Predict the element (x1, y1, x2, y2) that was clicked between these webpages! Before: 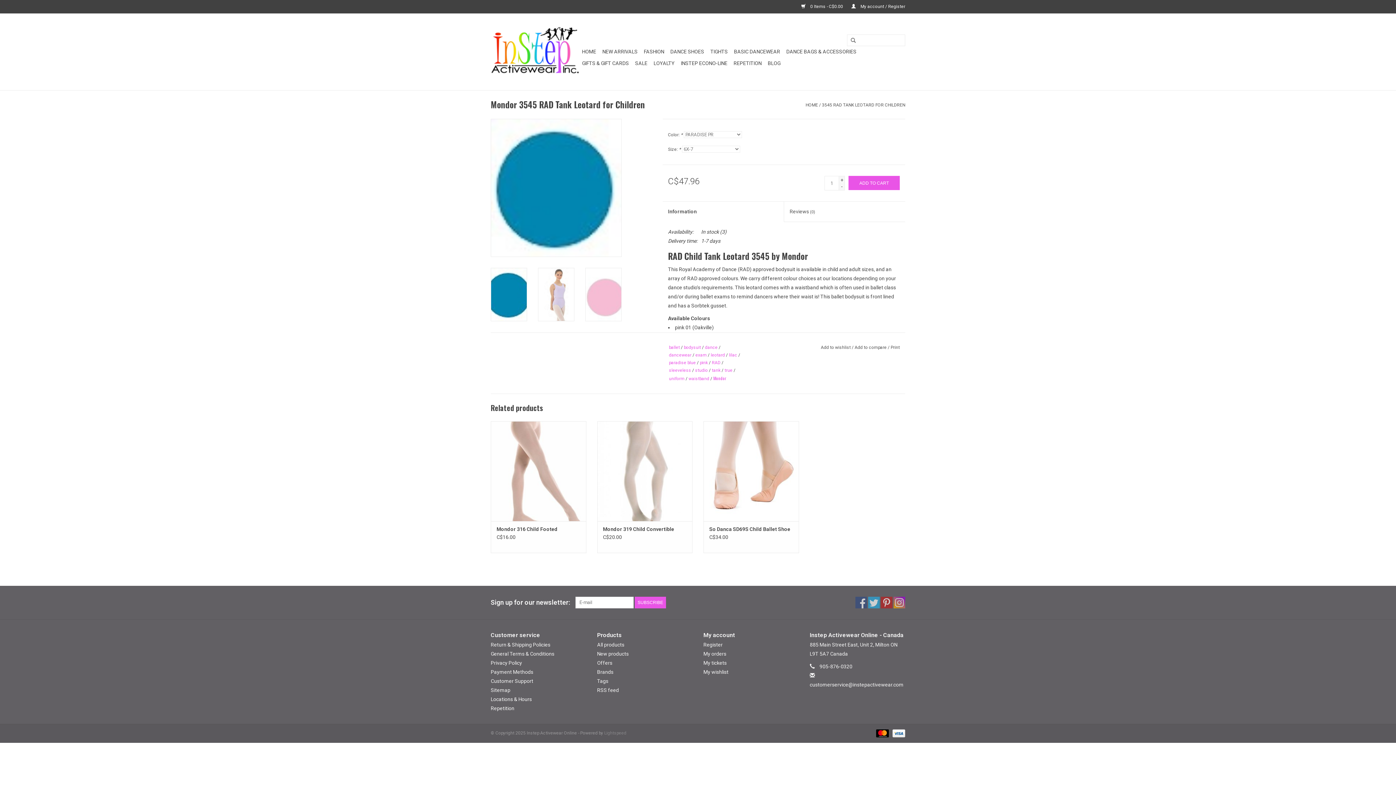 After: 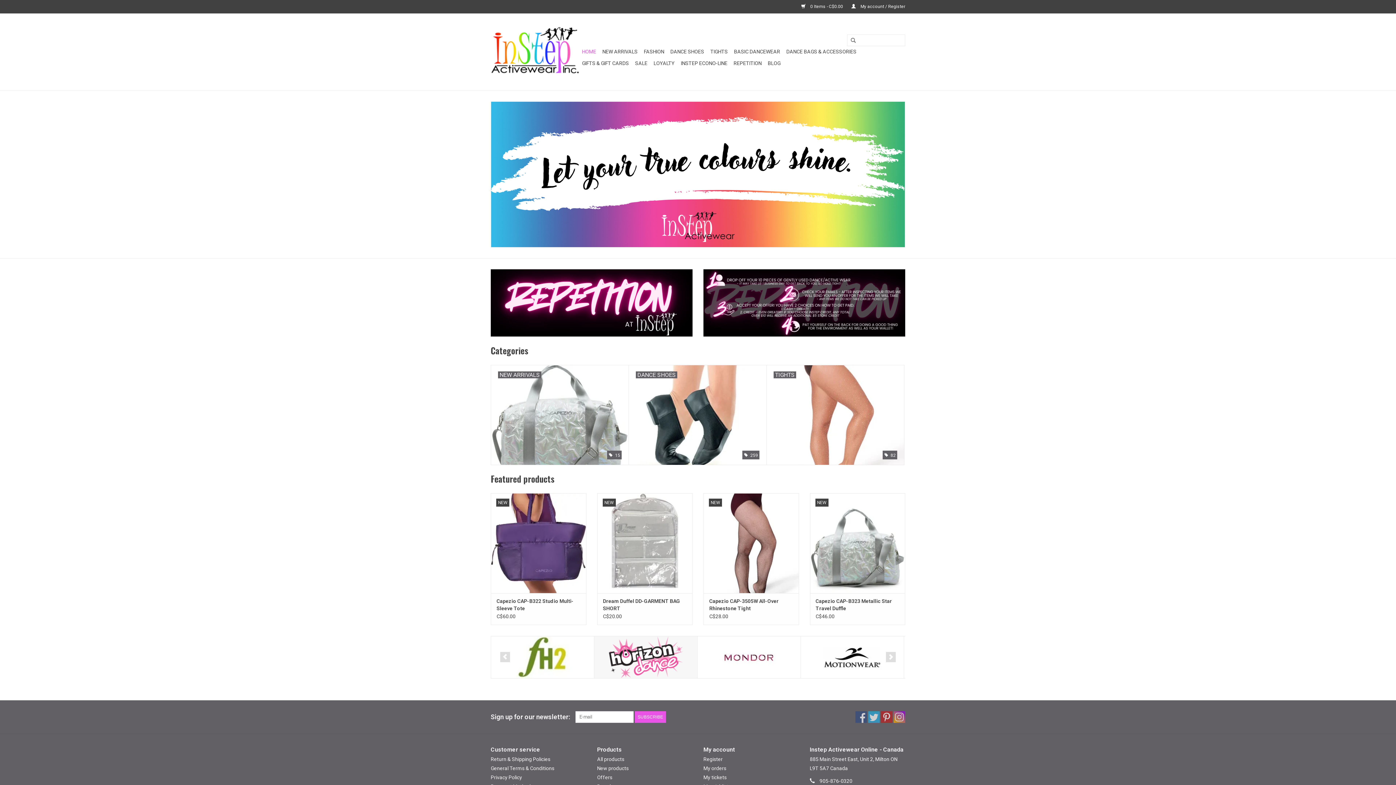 Action: bbox: (805, 102, 818, 107) label: HOME